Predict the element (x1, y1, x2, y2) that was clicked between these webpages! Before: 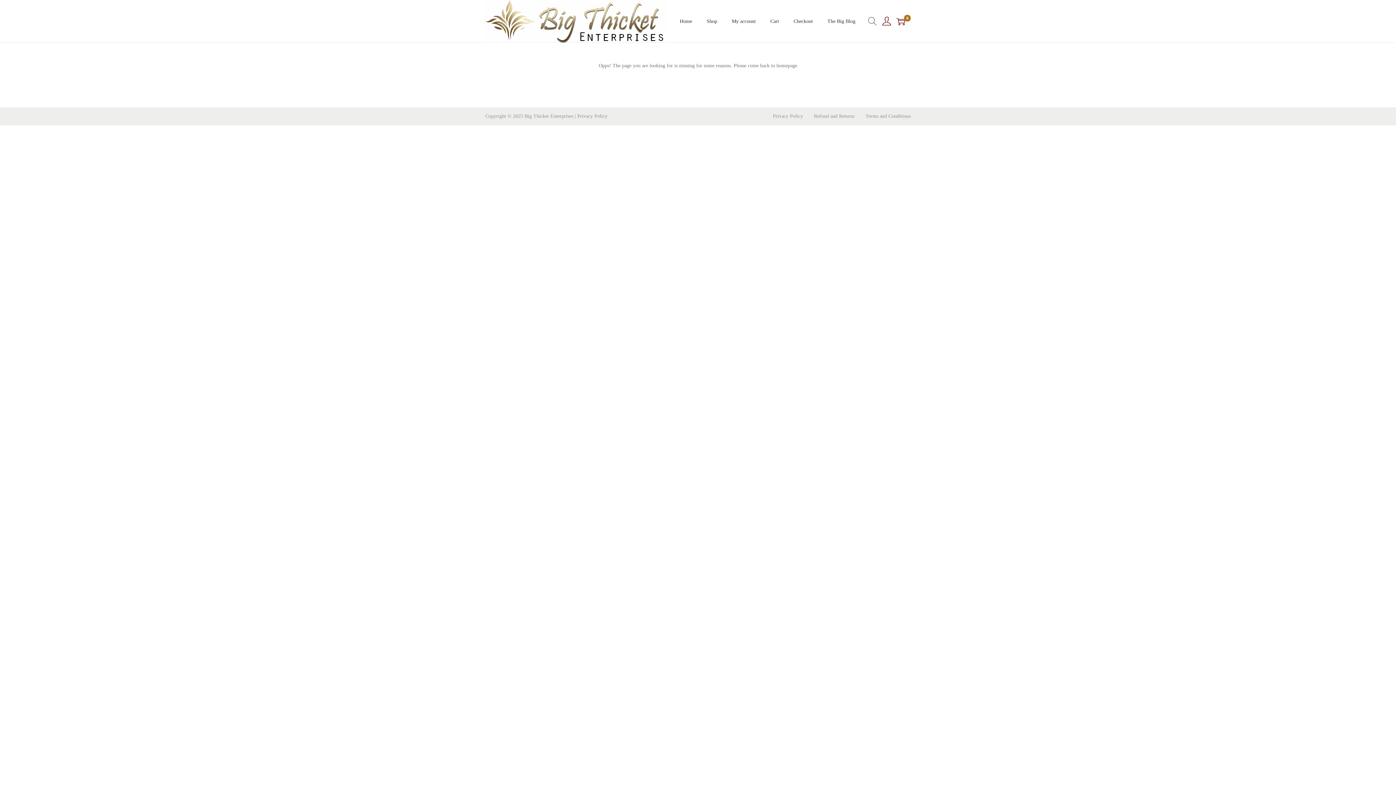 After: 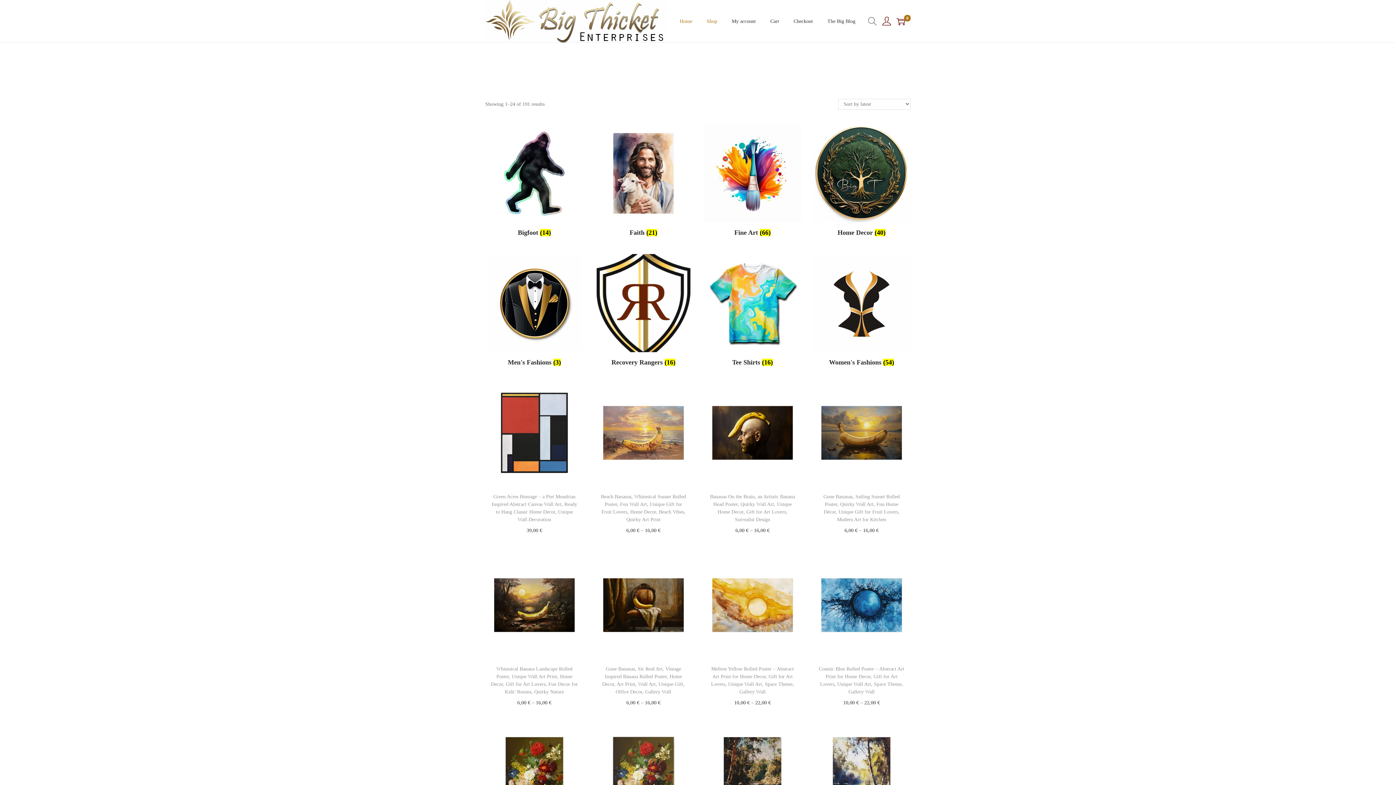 Action: bbox: (680, 4, 692, 37) label: Home